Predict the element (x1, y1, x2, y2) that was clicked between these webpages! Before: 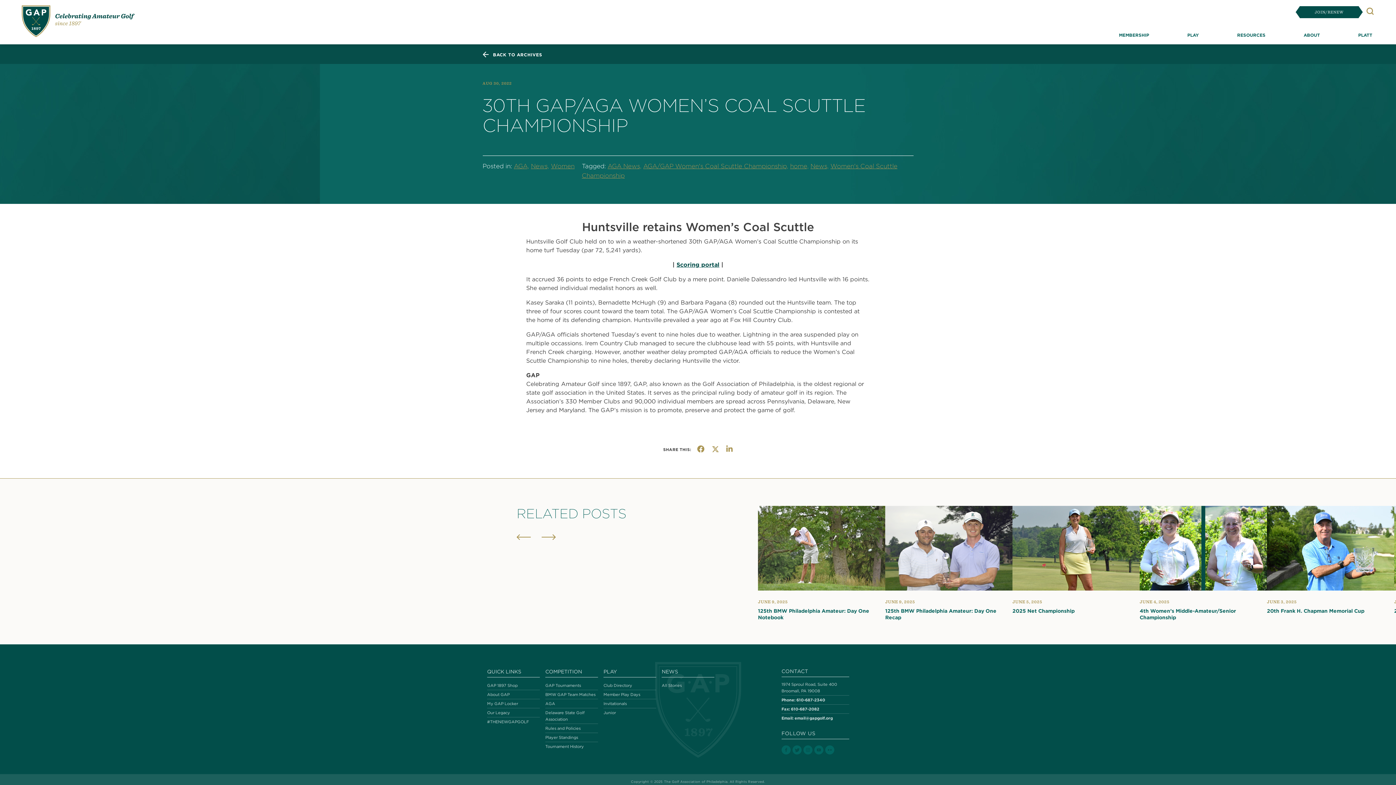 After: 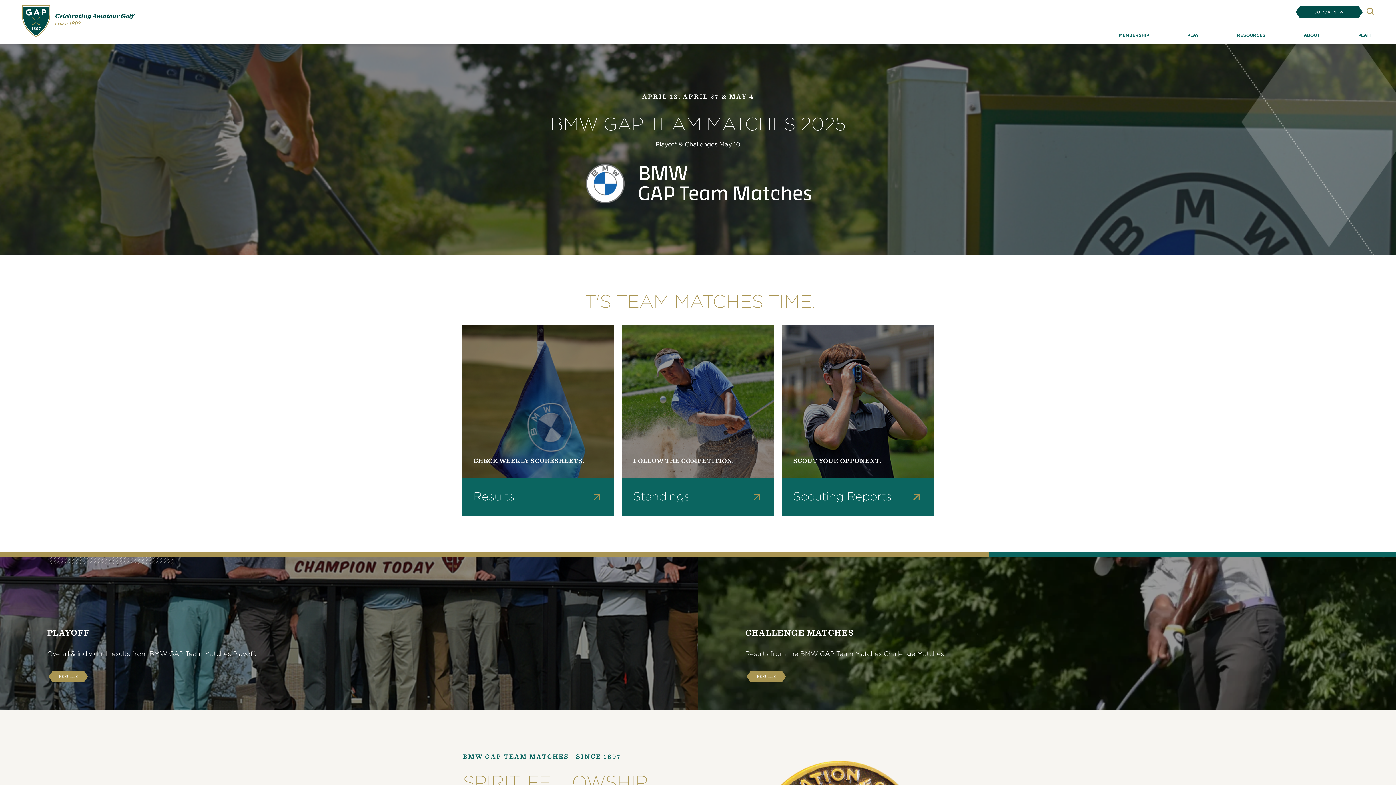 Action: bbox: (545, 690, 598, 699) label: BMW GAP Team Matches